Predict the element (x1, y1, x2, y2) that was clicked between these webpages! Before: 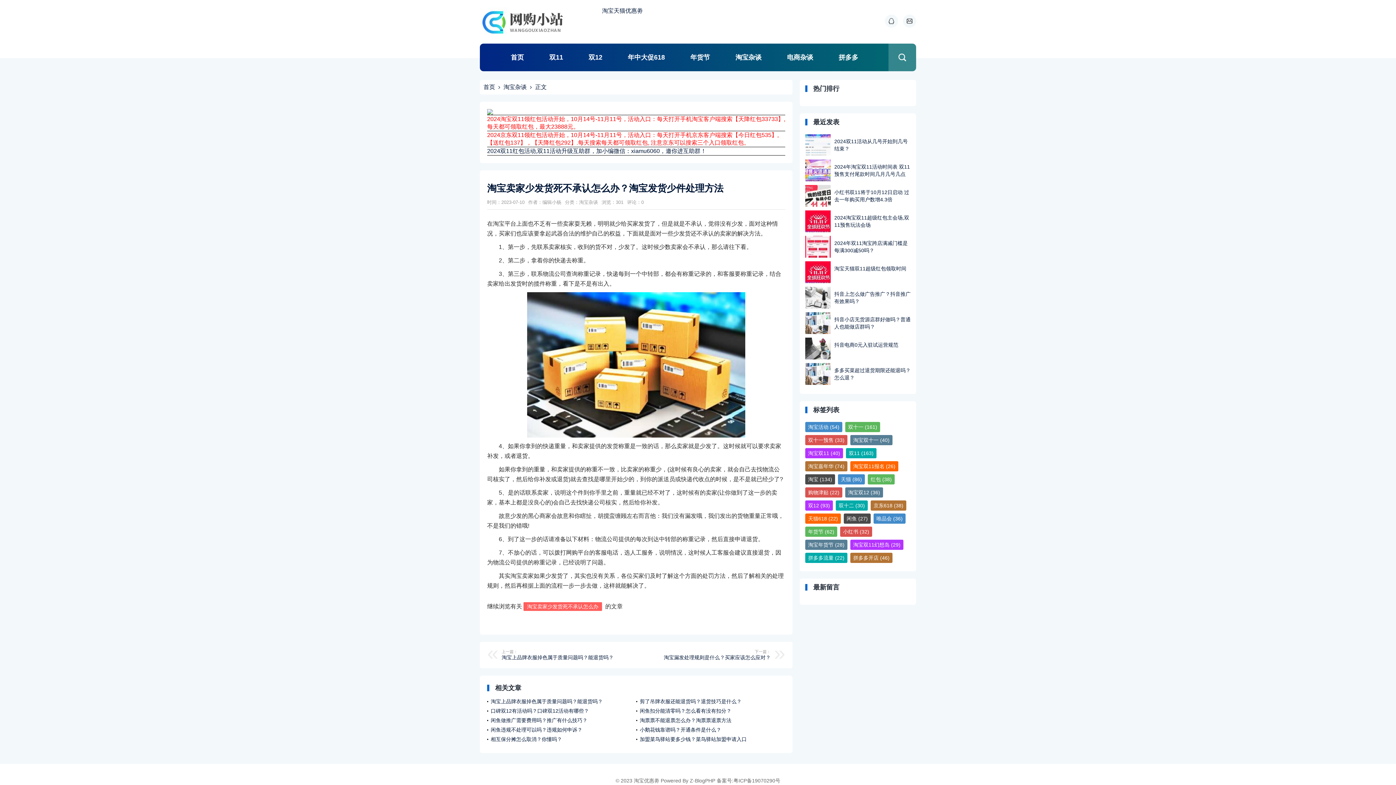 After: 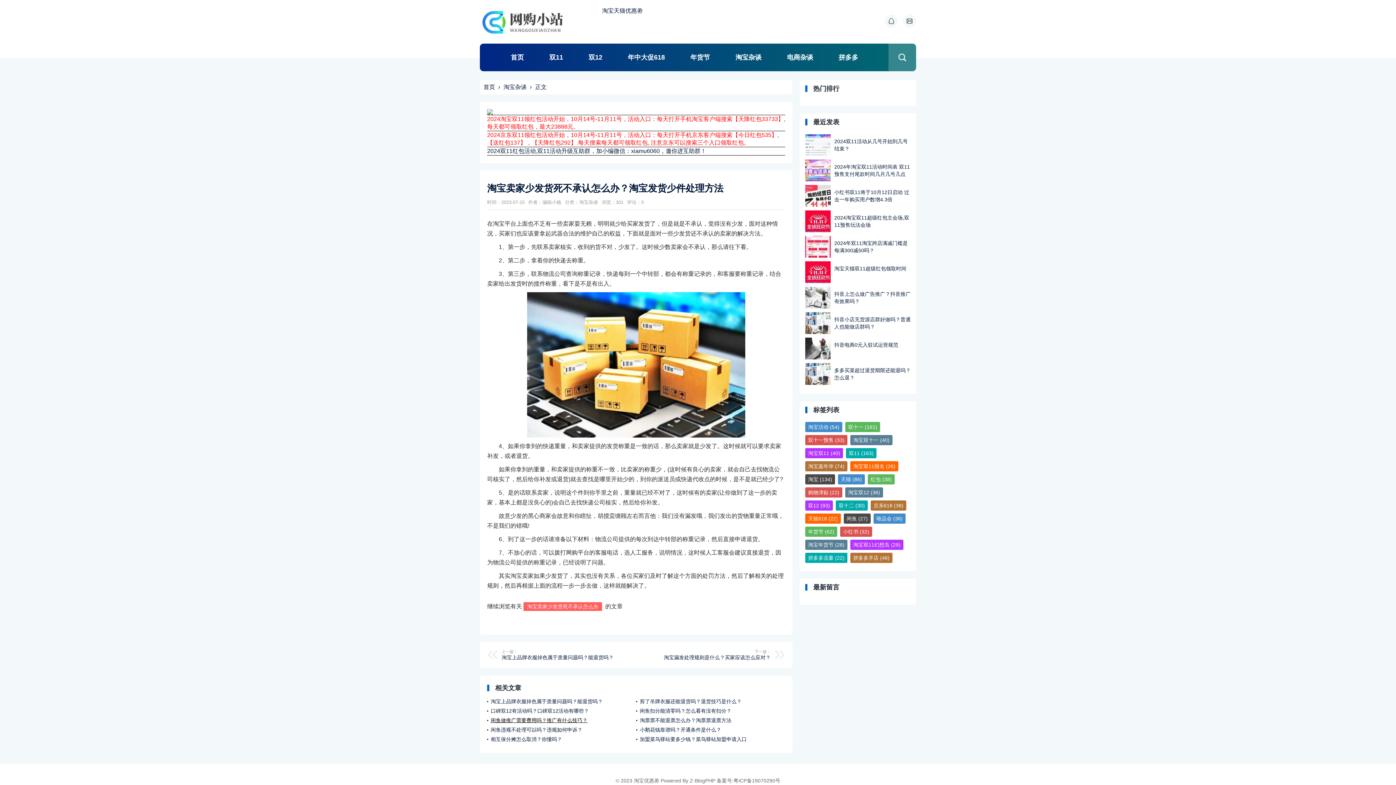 Action: bbox: (487, 716, 625, 725) label: 闲鱼做推广需要费用吗？推广有什么技巧？